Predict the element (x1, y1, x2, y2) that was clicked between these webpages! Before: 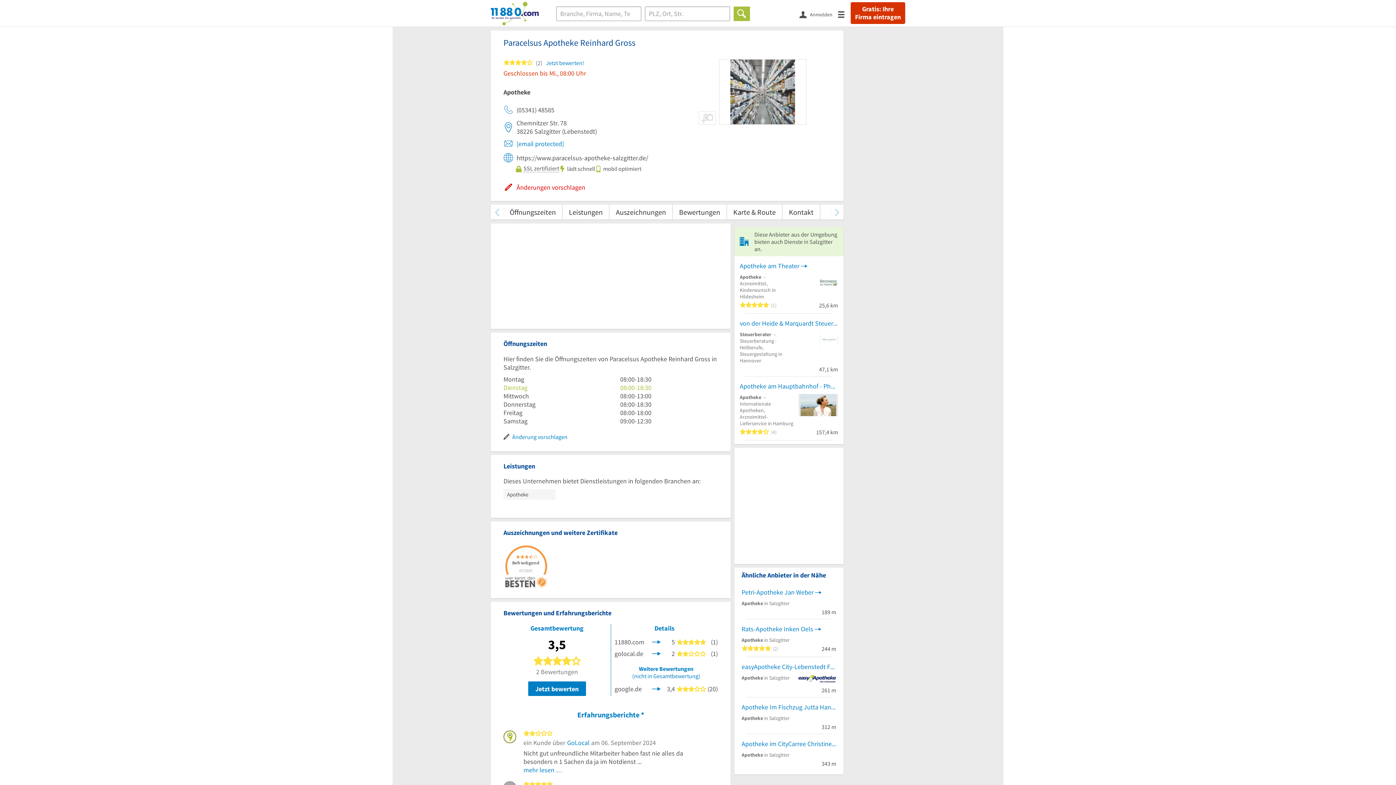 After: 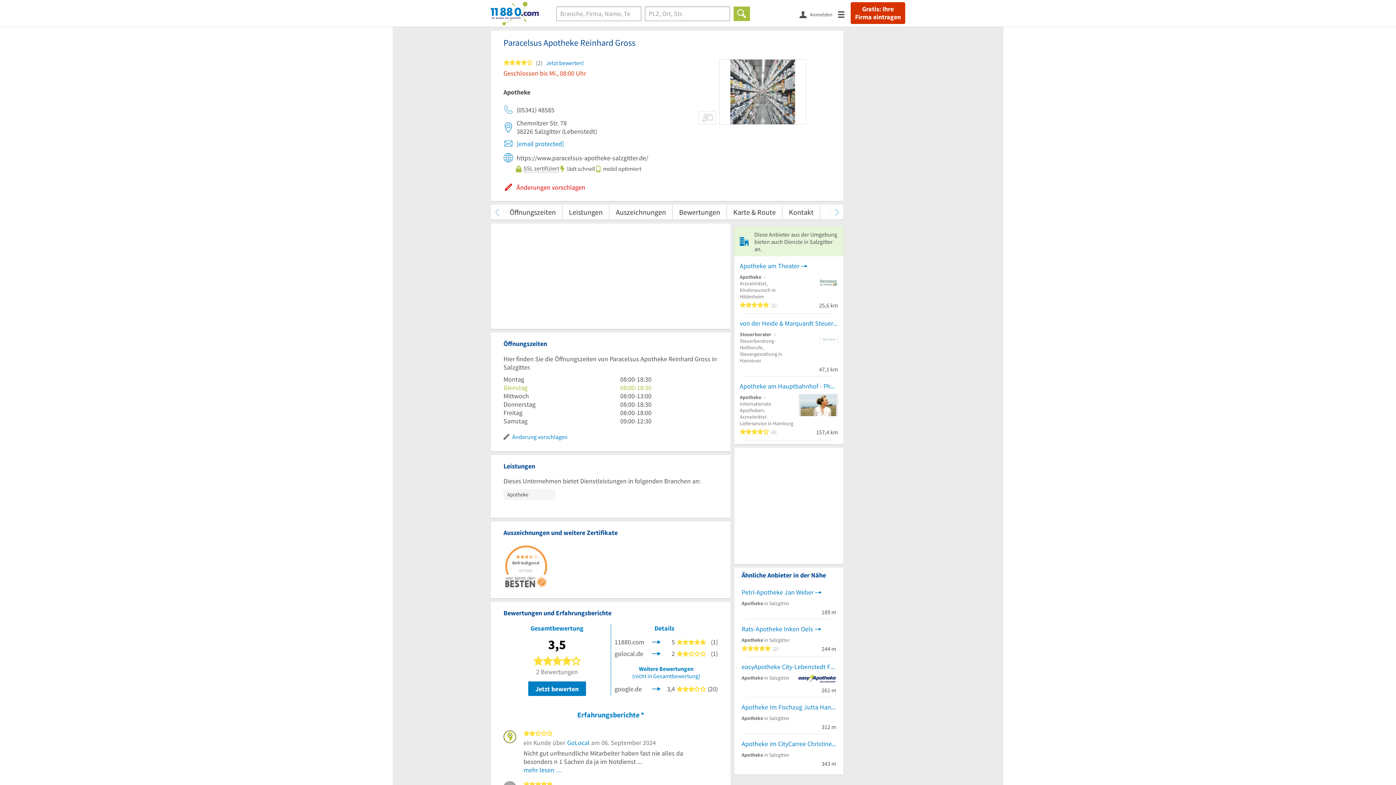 Action: bbox: (652, 637, 660, 645)